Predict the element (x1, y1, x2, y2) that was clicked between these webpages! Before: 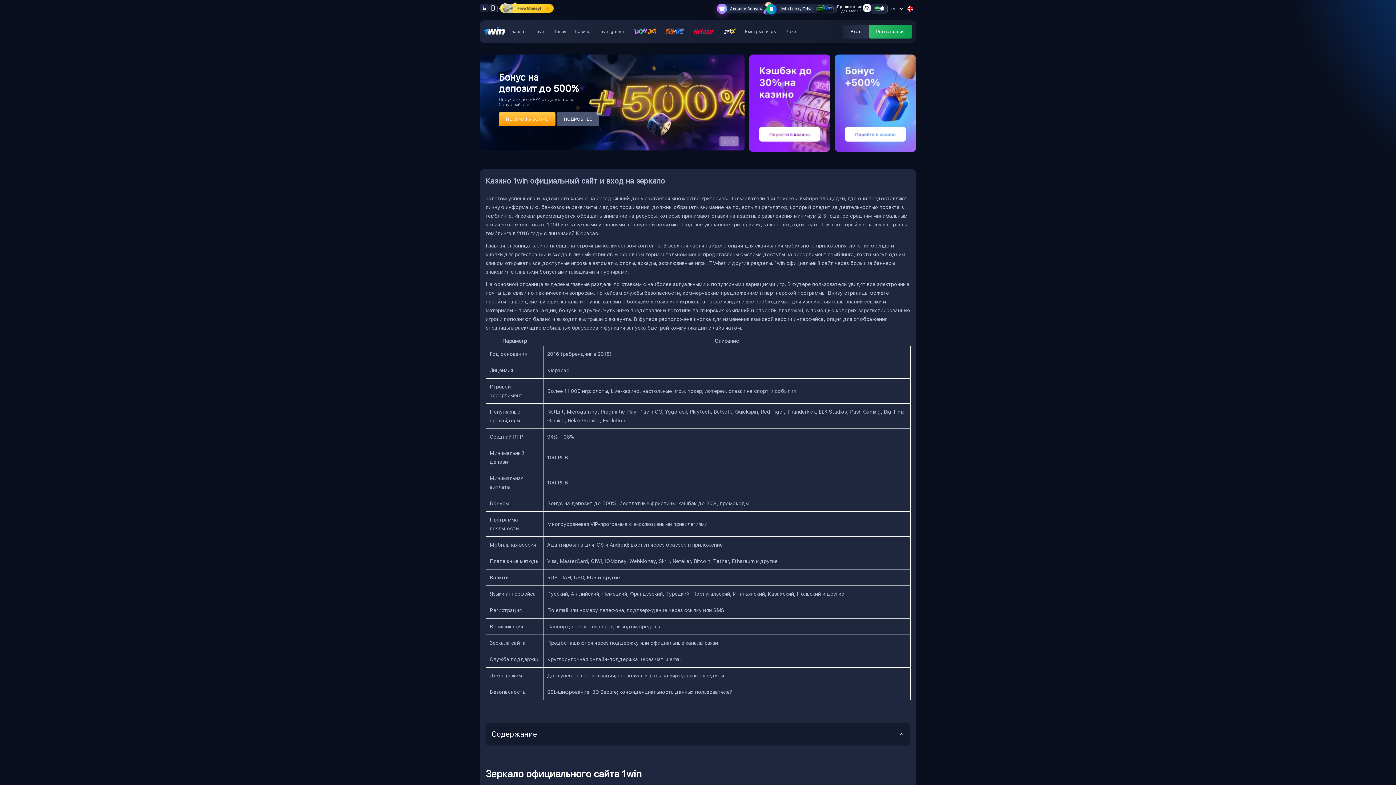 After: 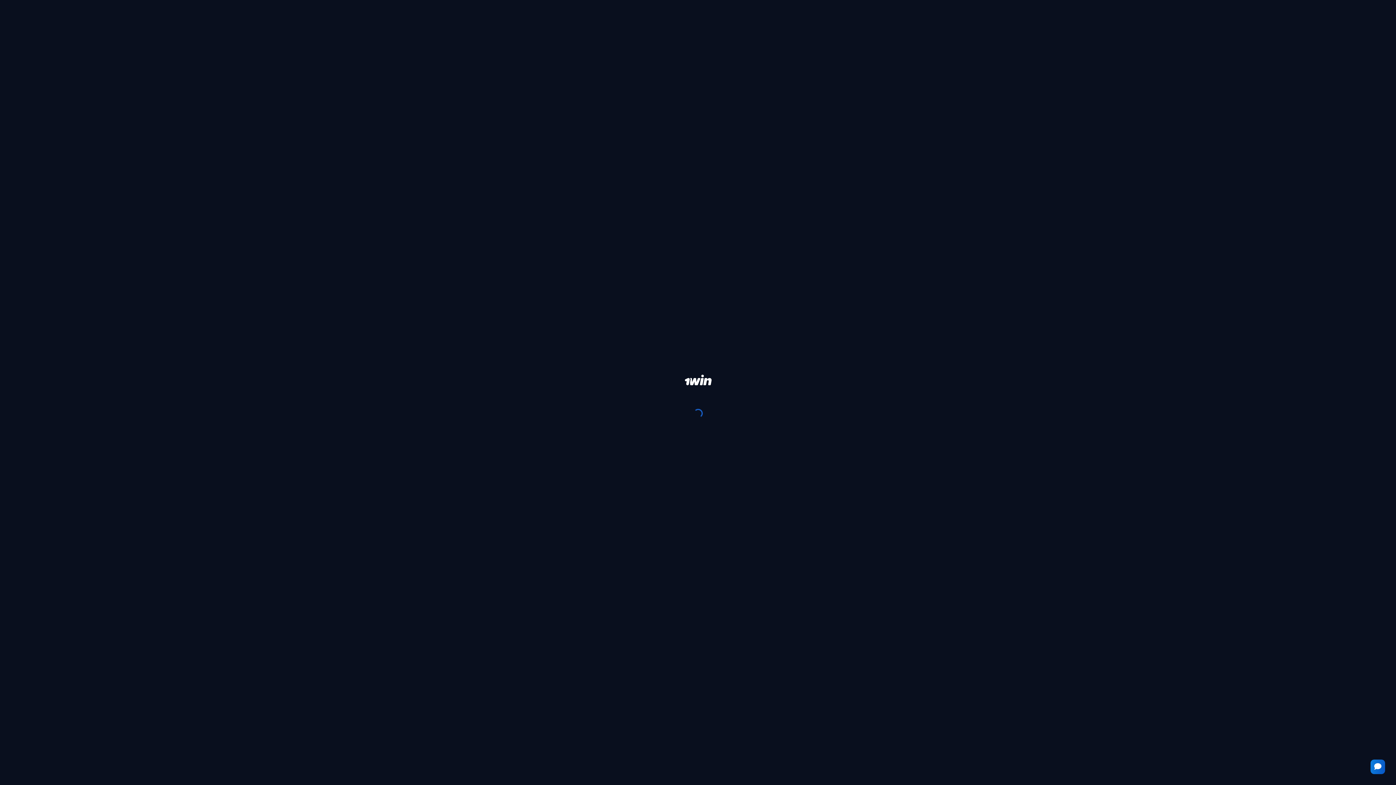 Action: bbox: (535, 29, 544, 34) label: Live